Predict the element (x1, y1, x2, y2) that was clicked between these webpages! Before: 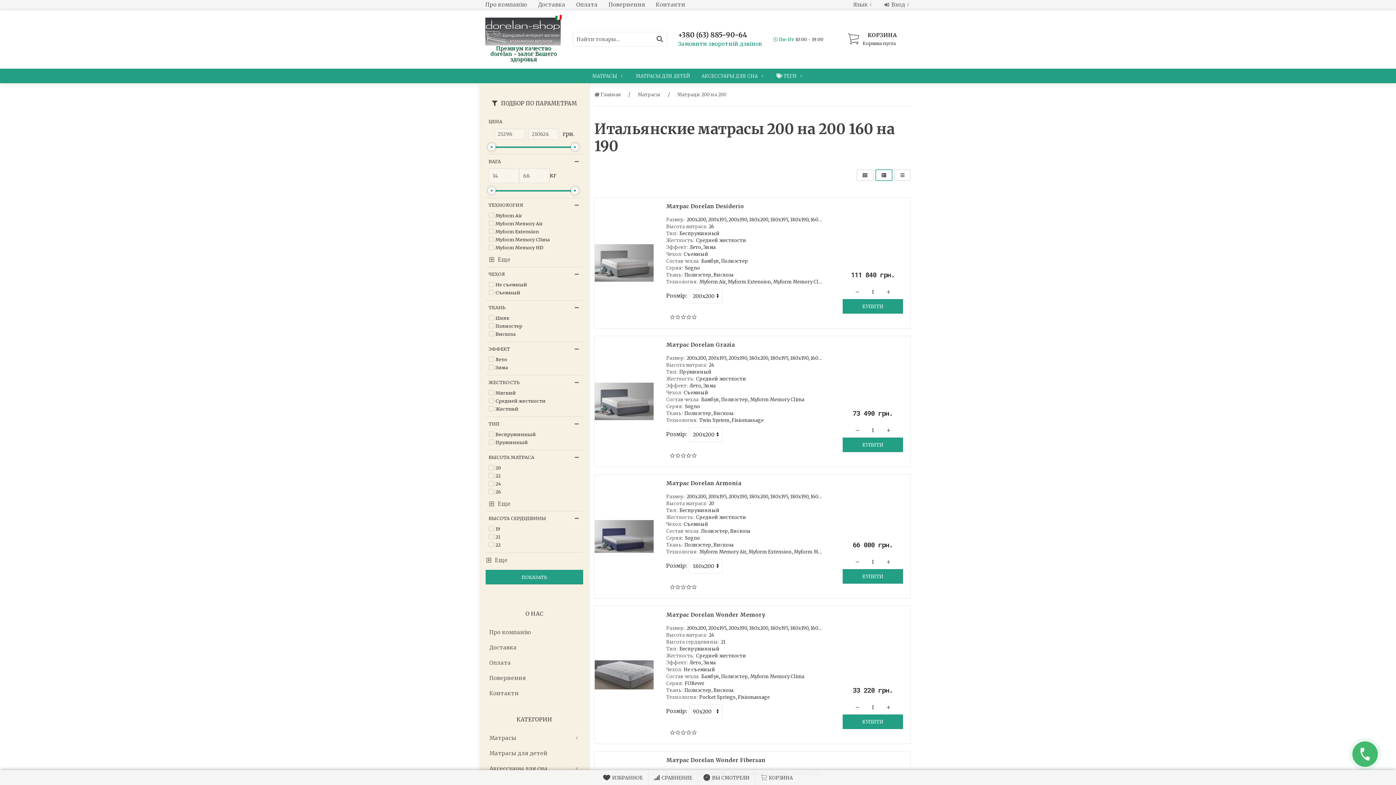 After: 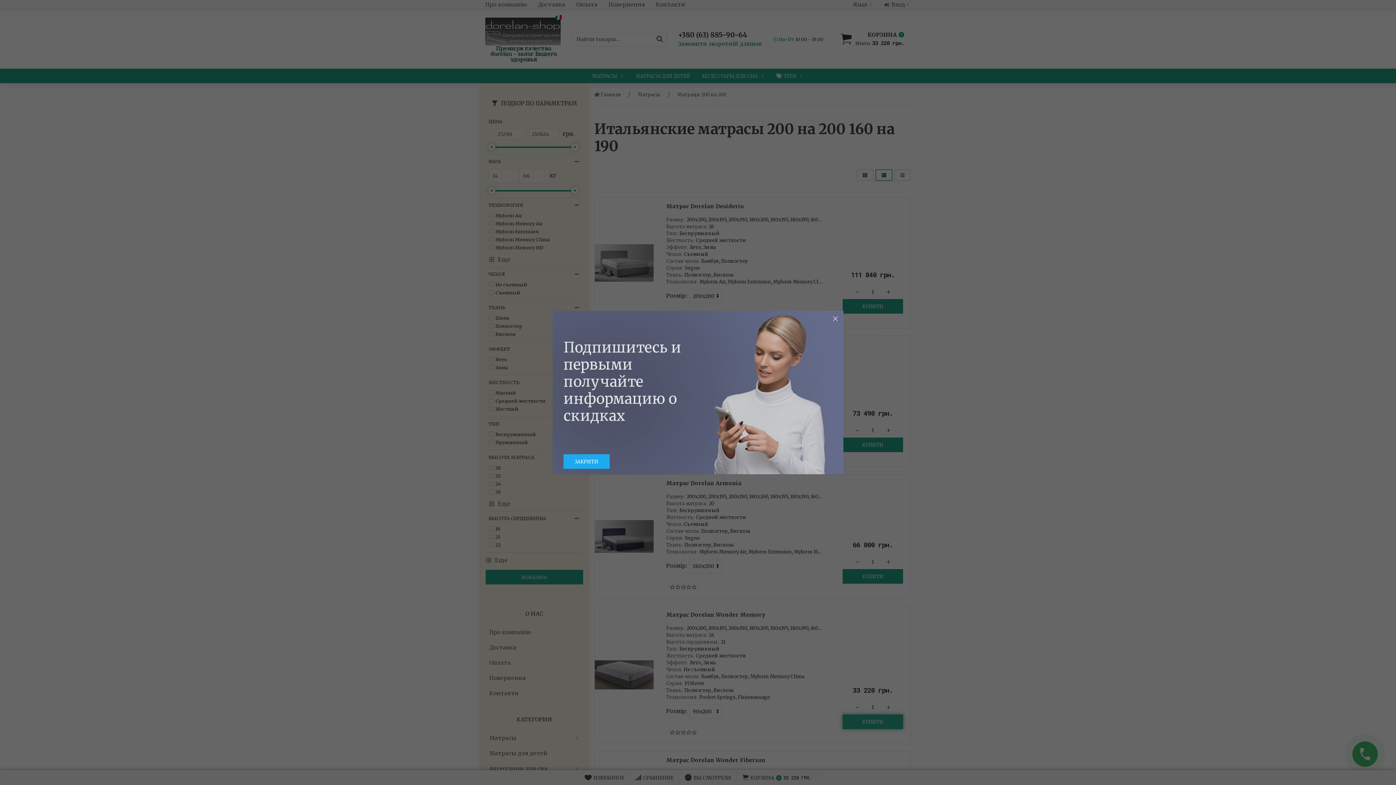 Action: label: КУПИТИ bbox: (843, 714, 903, 729)